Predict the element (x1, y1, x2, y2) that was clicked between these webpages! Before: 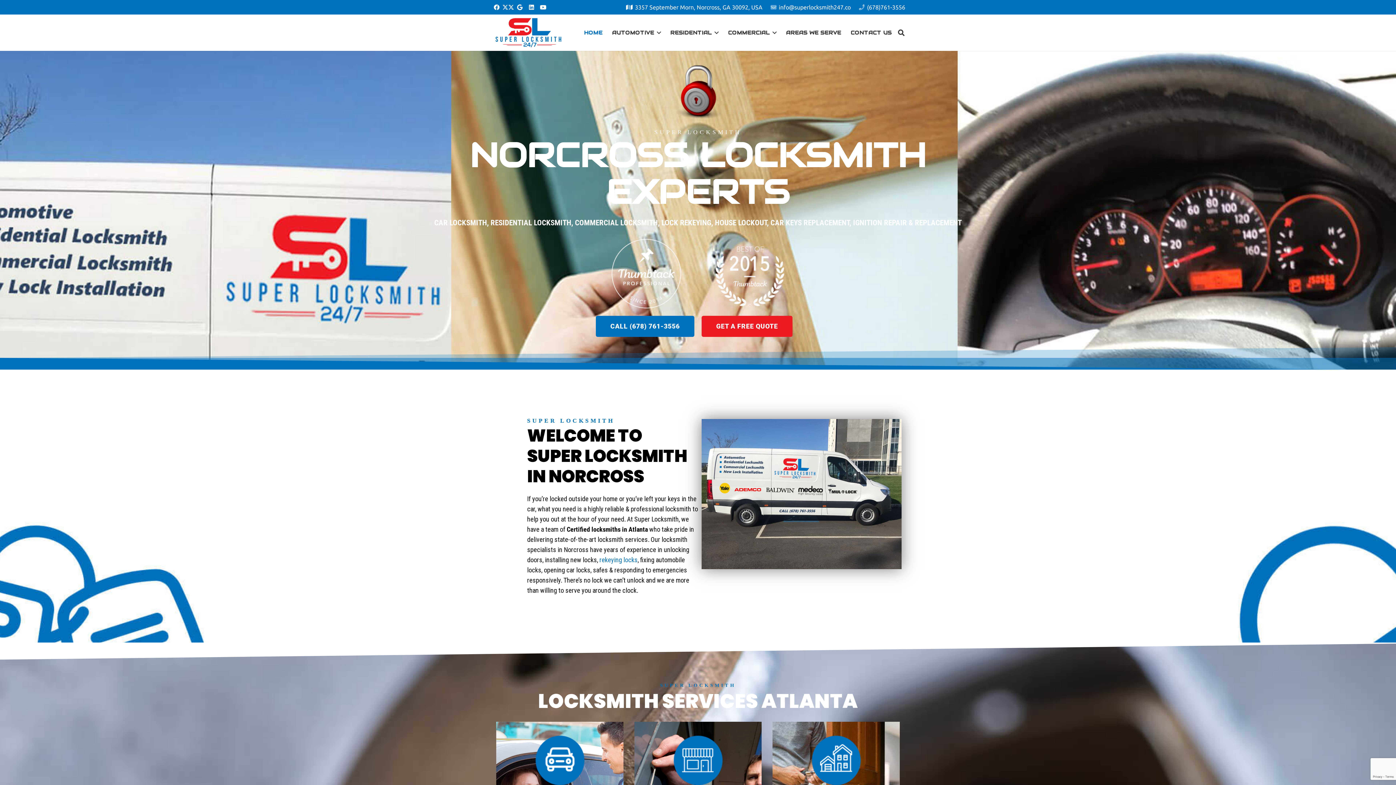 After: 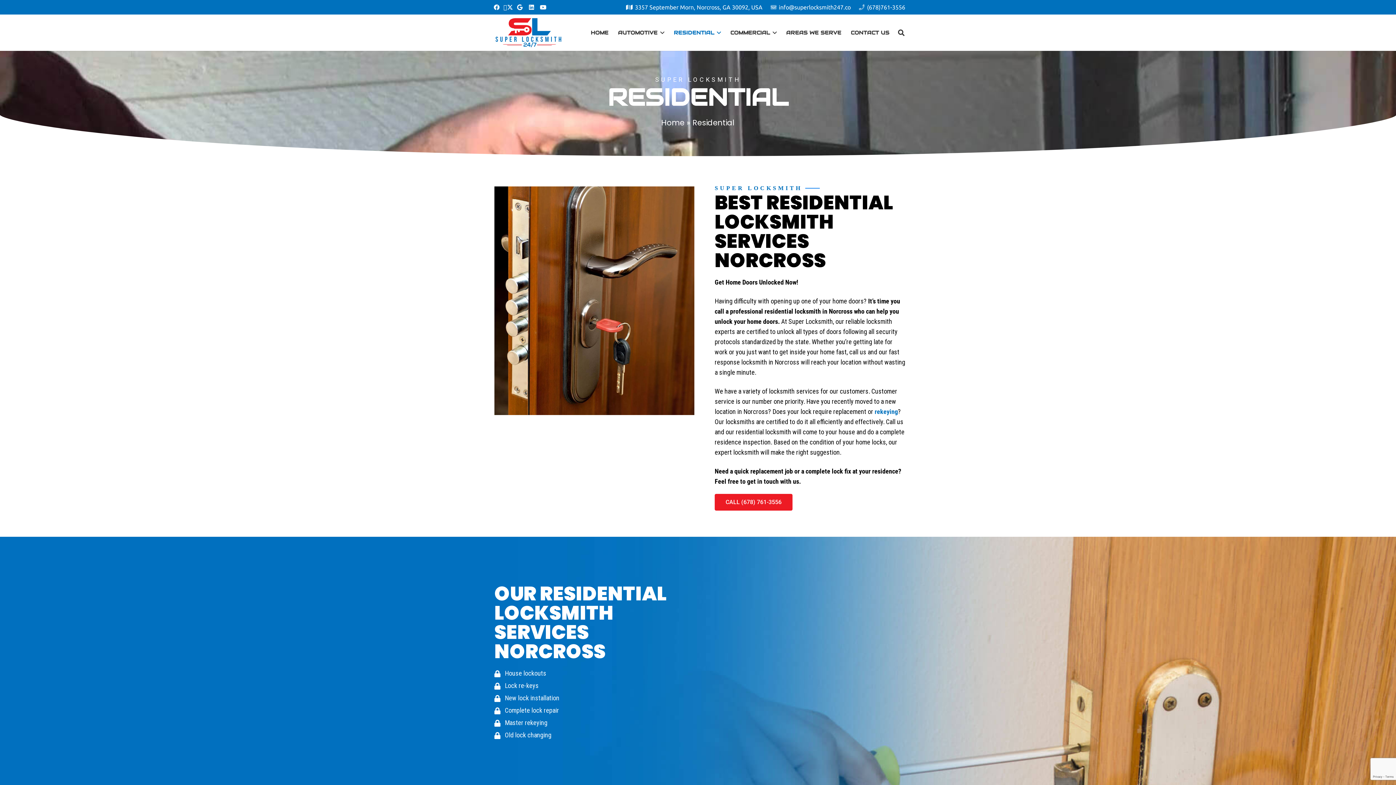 Action: bbox: (665, 14, 723, 50) label: RESIDENTIAL